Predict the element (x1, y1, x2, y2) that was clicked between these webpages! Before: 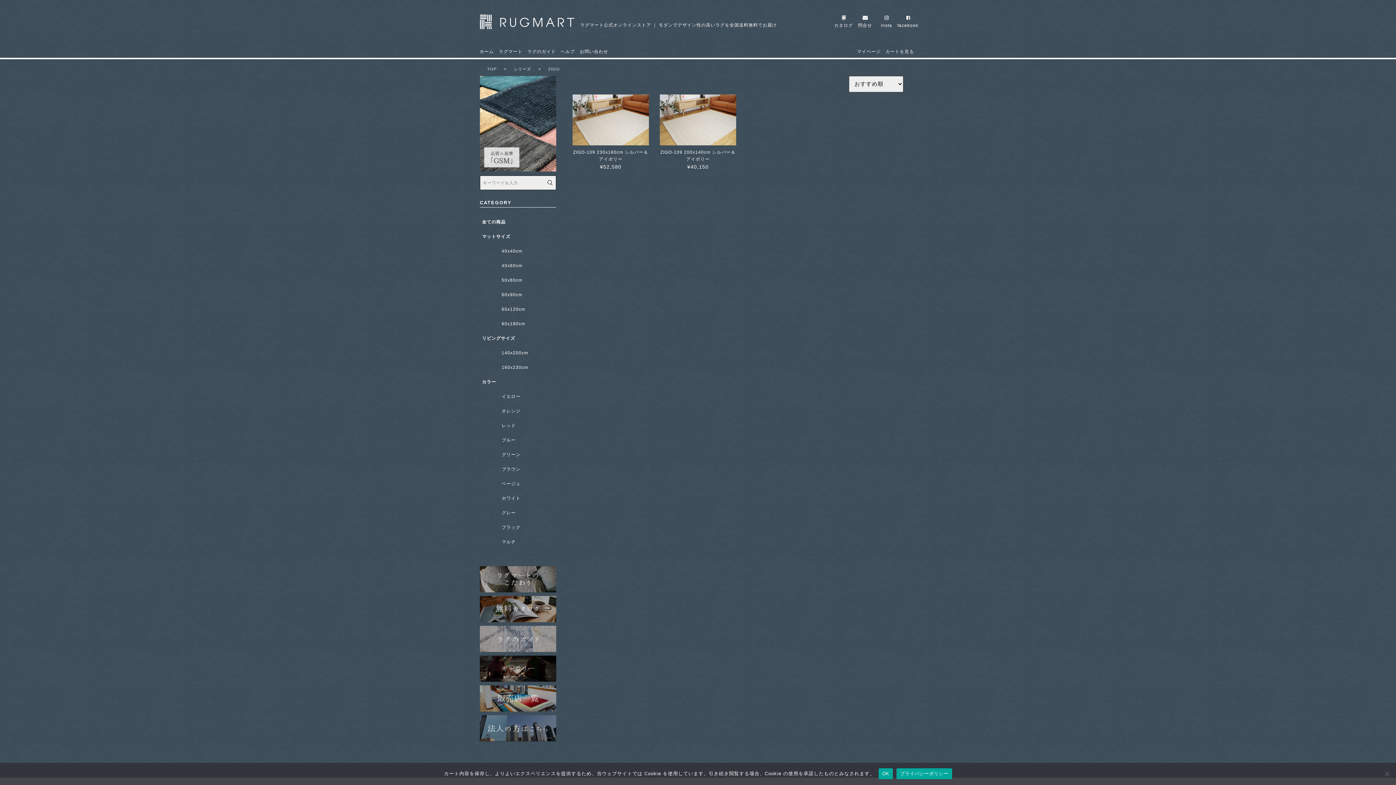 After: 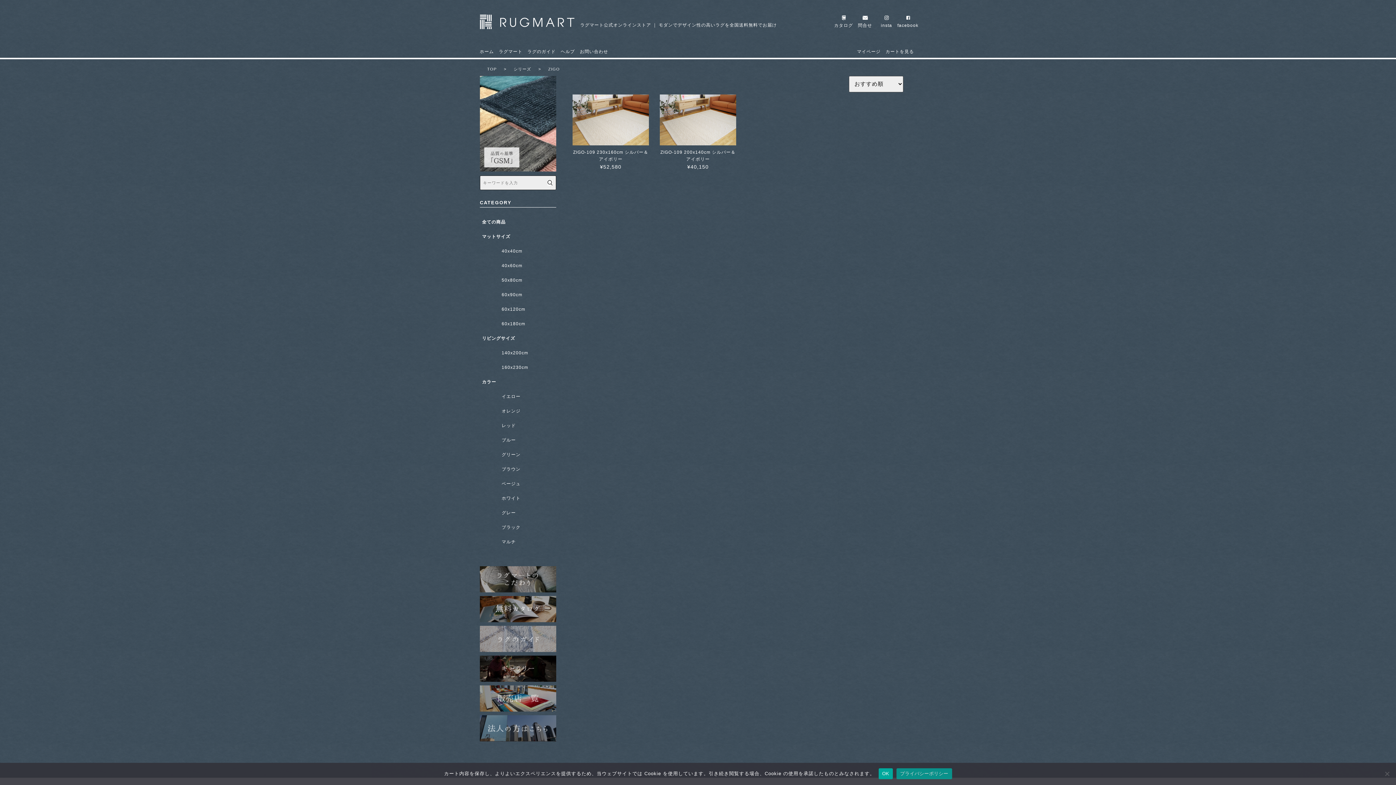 Action: label: プライバシーポリシー bbox: (896, 768, 952, 779)